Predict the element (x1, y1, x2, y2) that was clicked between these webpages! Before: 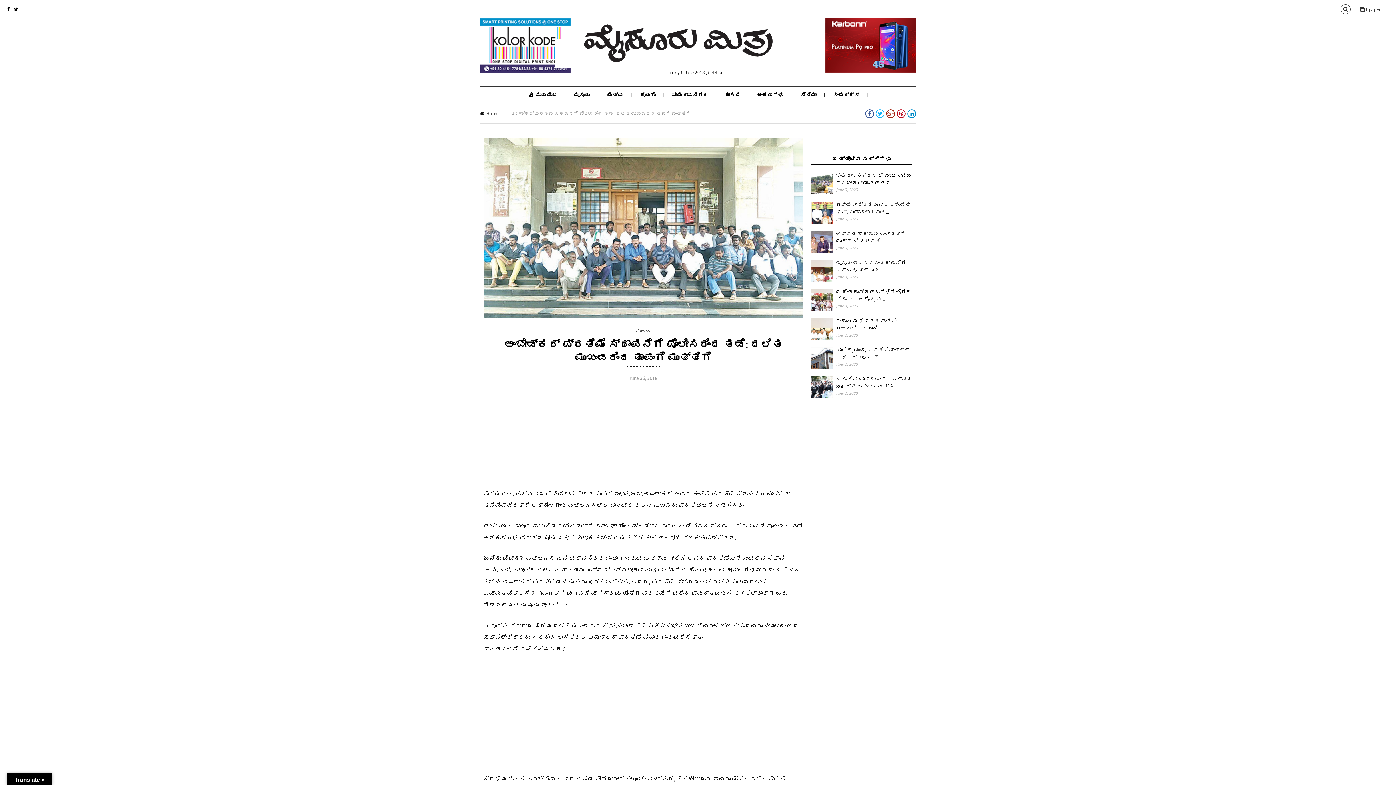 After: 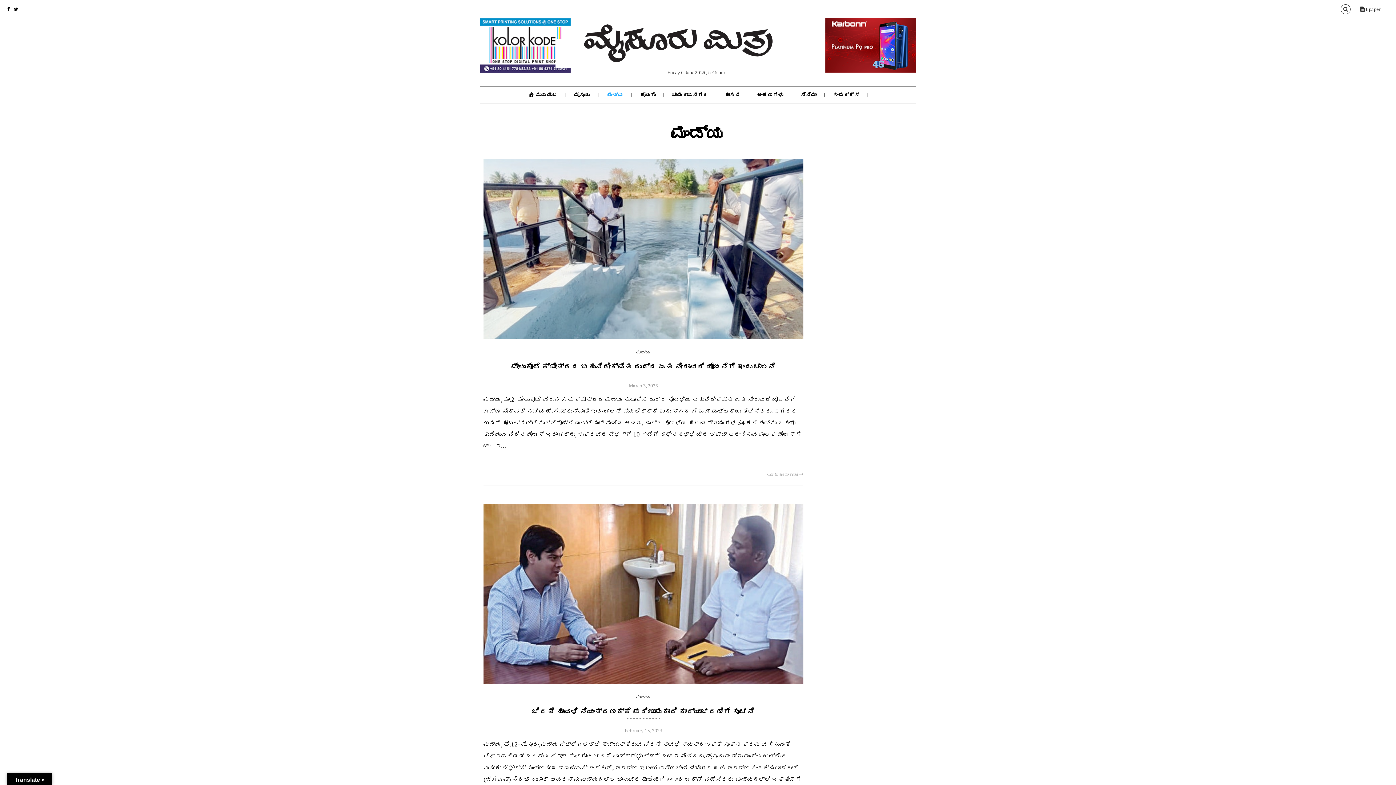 Action: bbox: (636, 328, 650, 334) label: ಮಂಡ್ಯ